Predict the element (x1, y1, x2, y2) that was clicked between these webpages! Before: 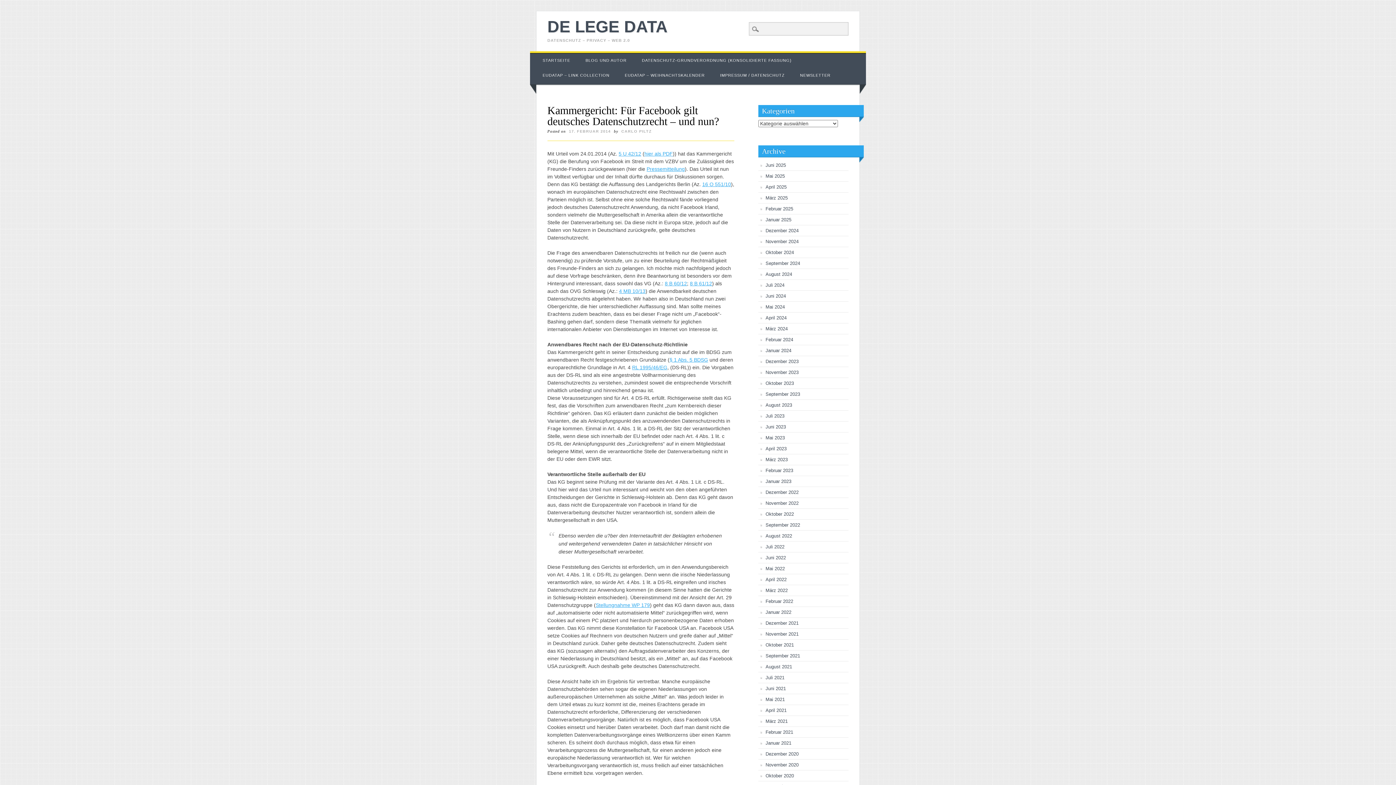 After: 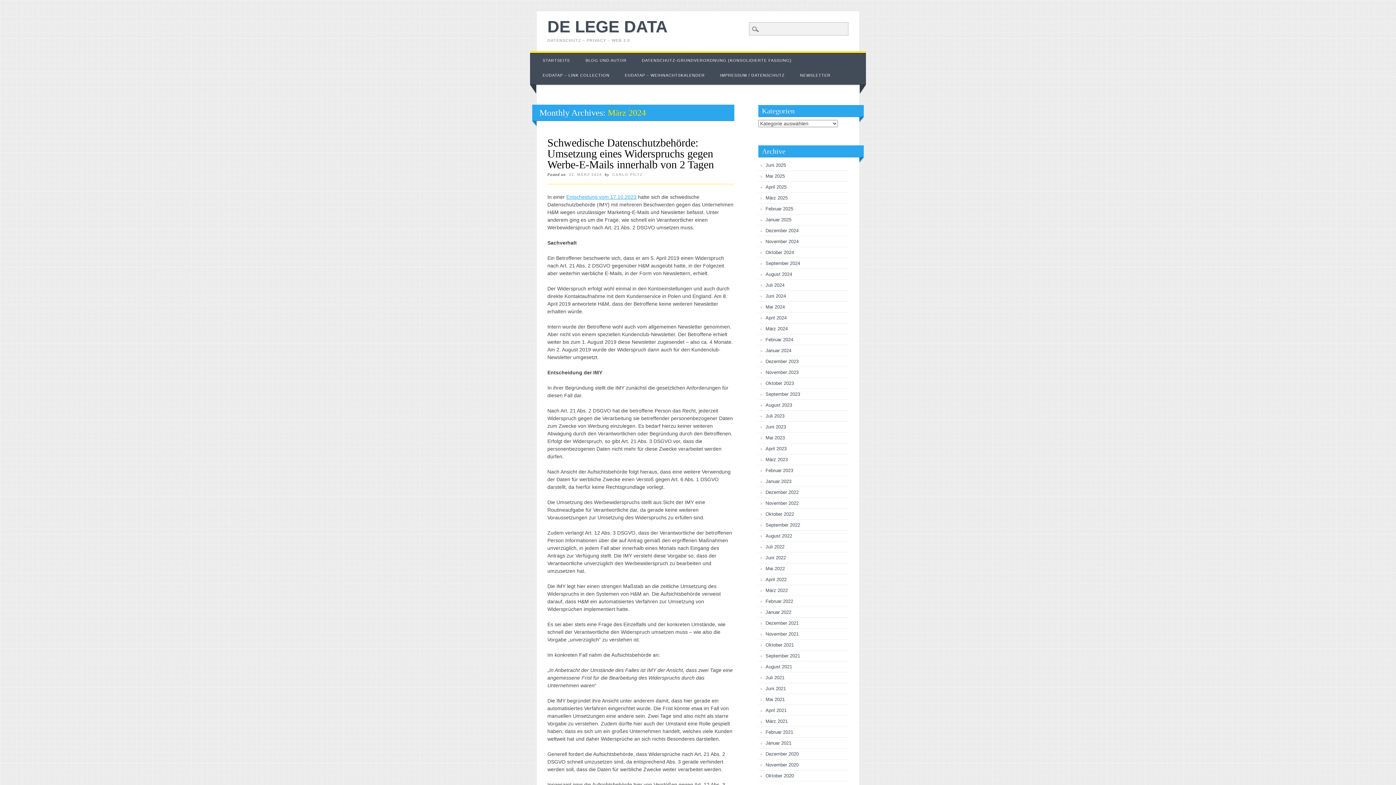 Action: label: März 2024 bbox: (765, 326, 787, 331)